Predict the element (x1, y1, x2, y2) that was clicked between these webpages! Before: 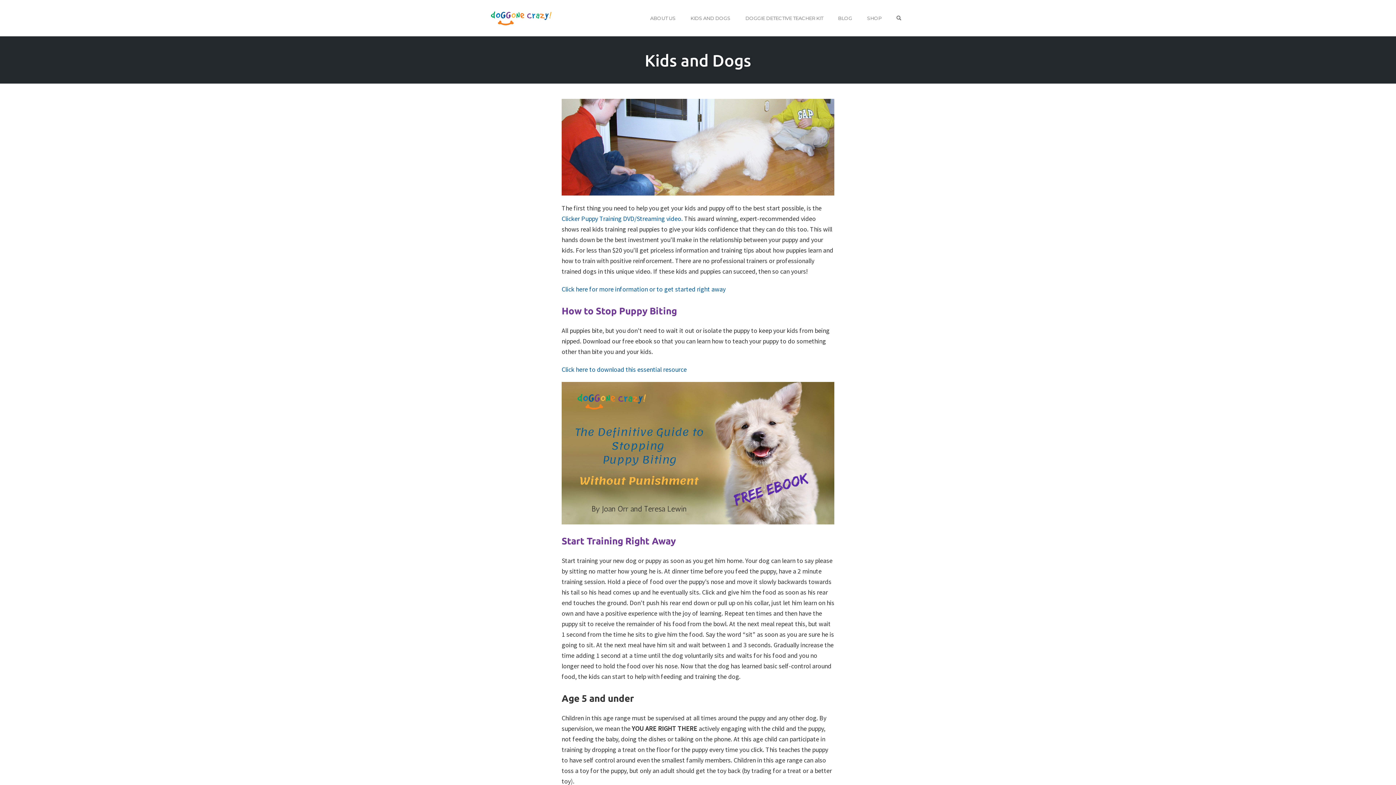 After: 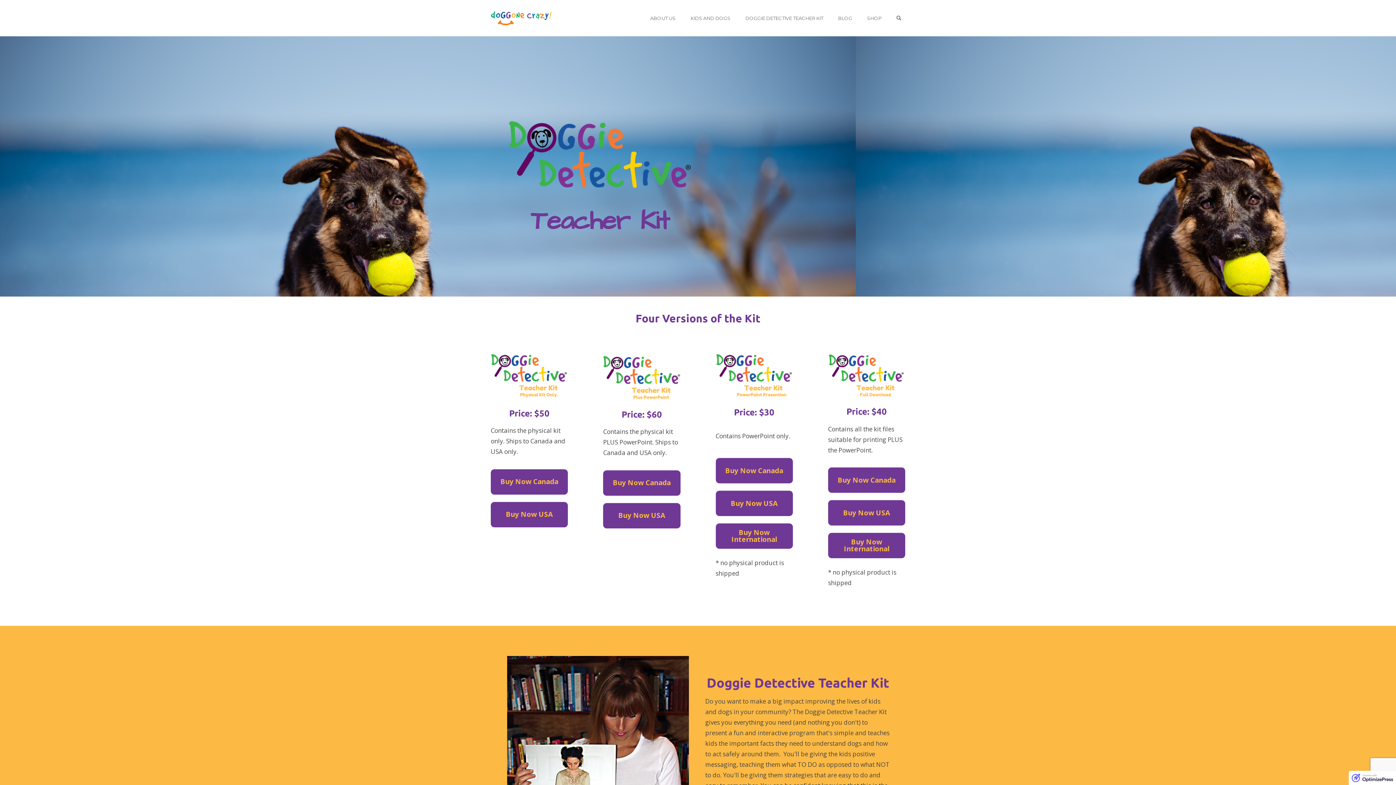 Action: bbox: (741, 13, 827, 23) label: DOGGIE DETECTIVE TEACHER KIT